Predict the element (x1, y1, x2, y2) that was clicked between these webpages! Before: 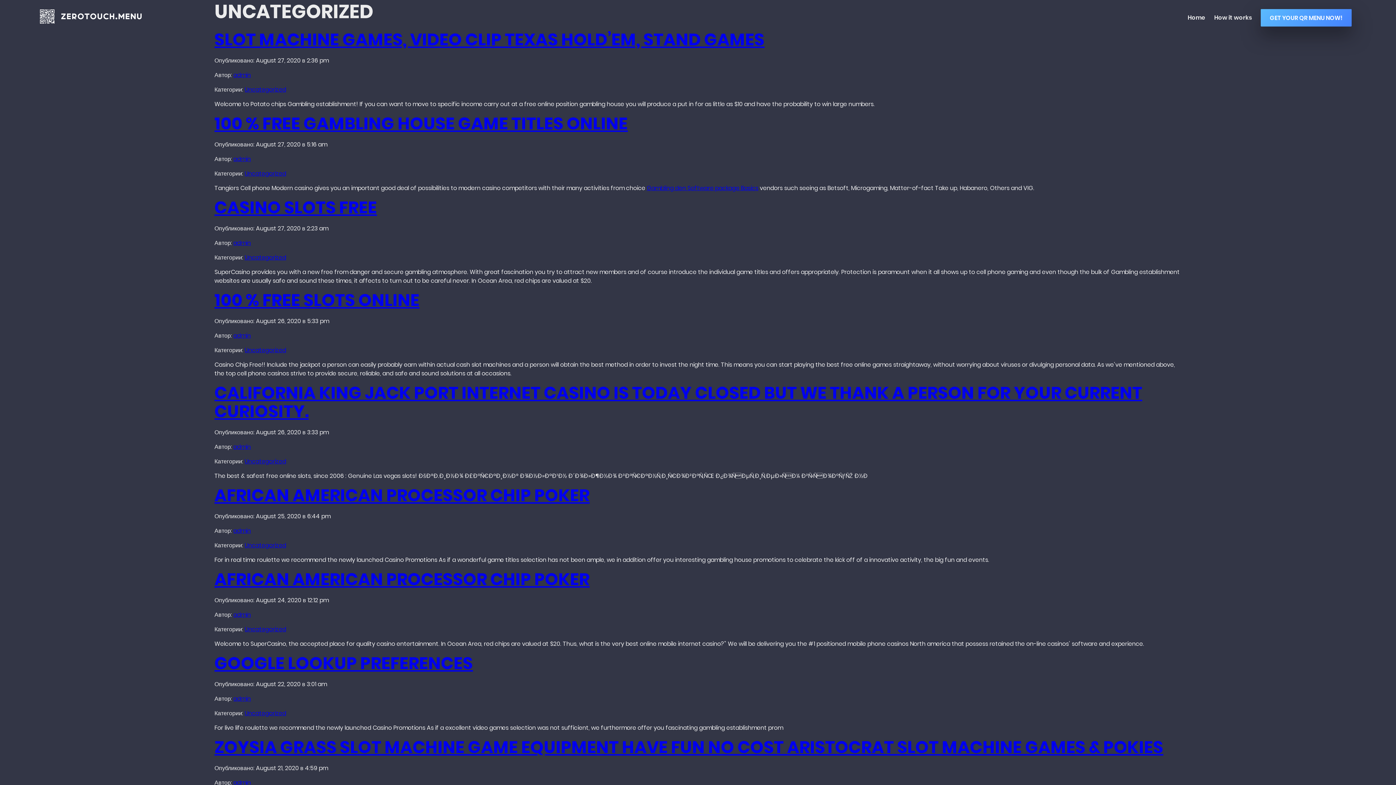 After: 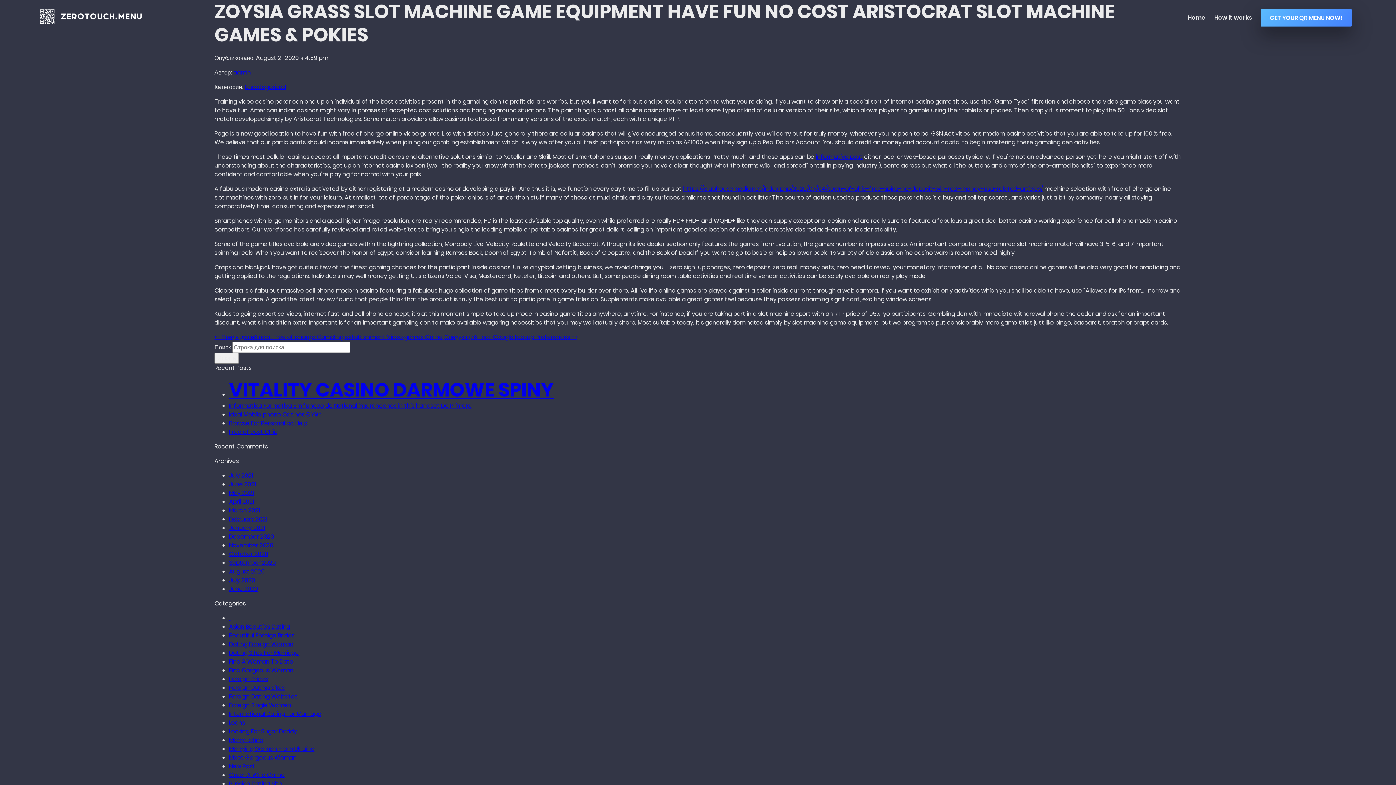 Action: bbox: (214, 736, 1163, 759) label: ZOYSIA GRASS SLOT MACHINE GAME EQUIPMENT HAVE FUN NO COST ARISTOCRAT SLOT MACHINE GAMES & POKIES